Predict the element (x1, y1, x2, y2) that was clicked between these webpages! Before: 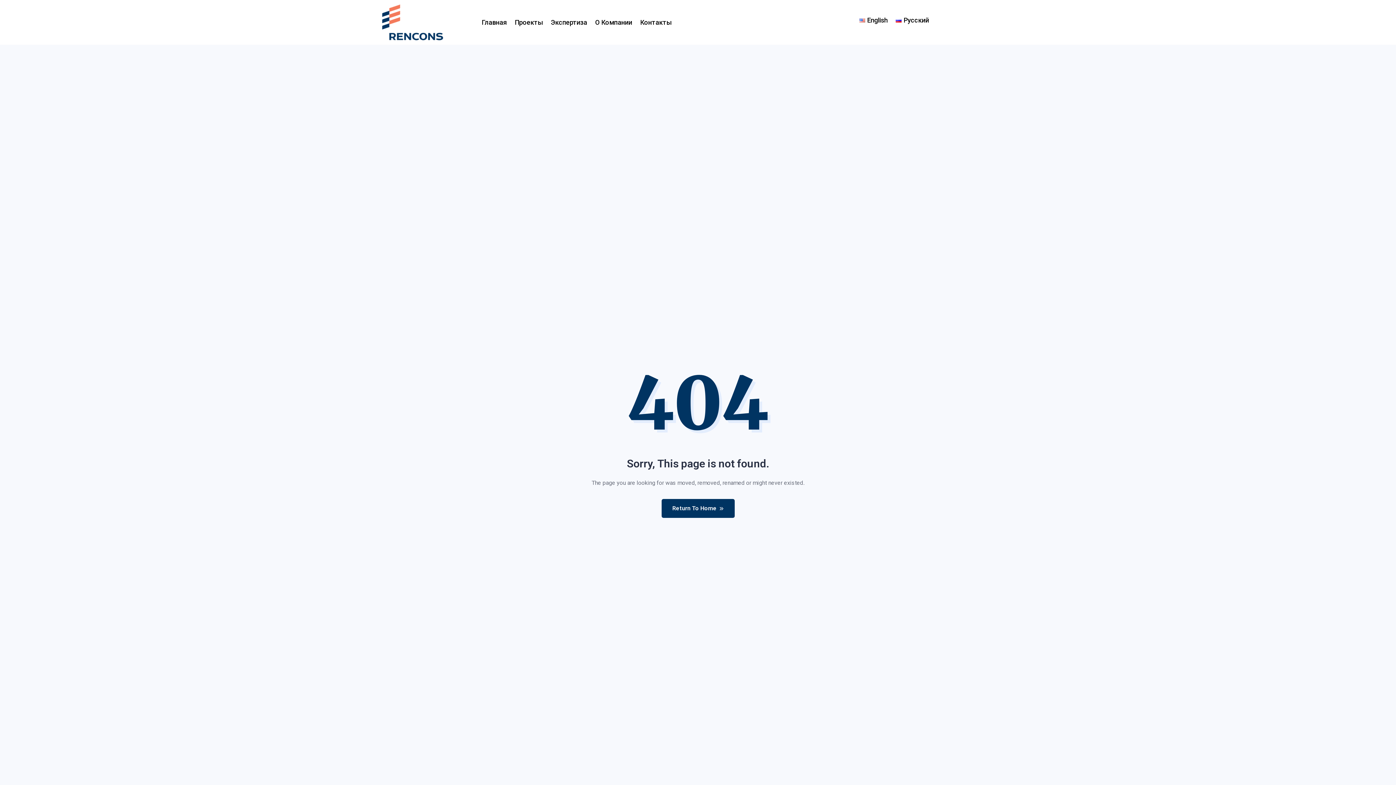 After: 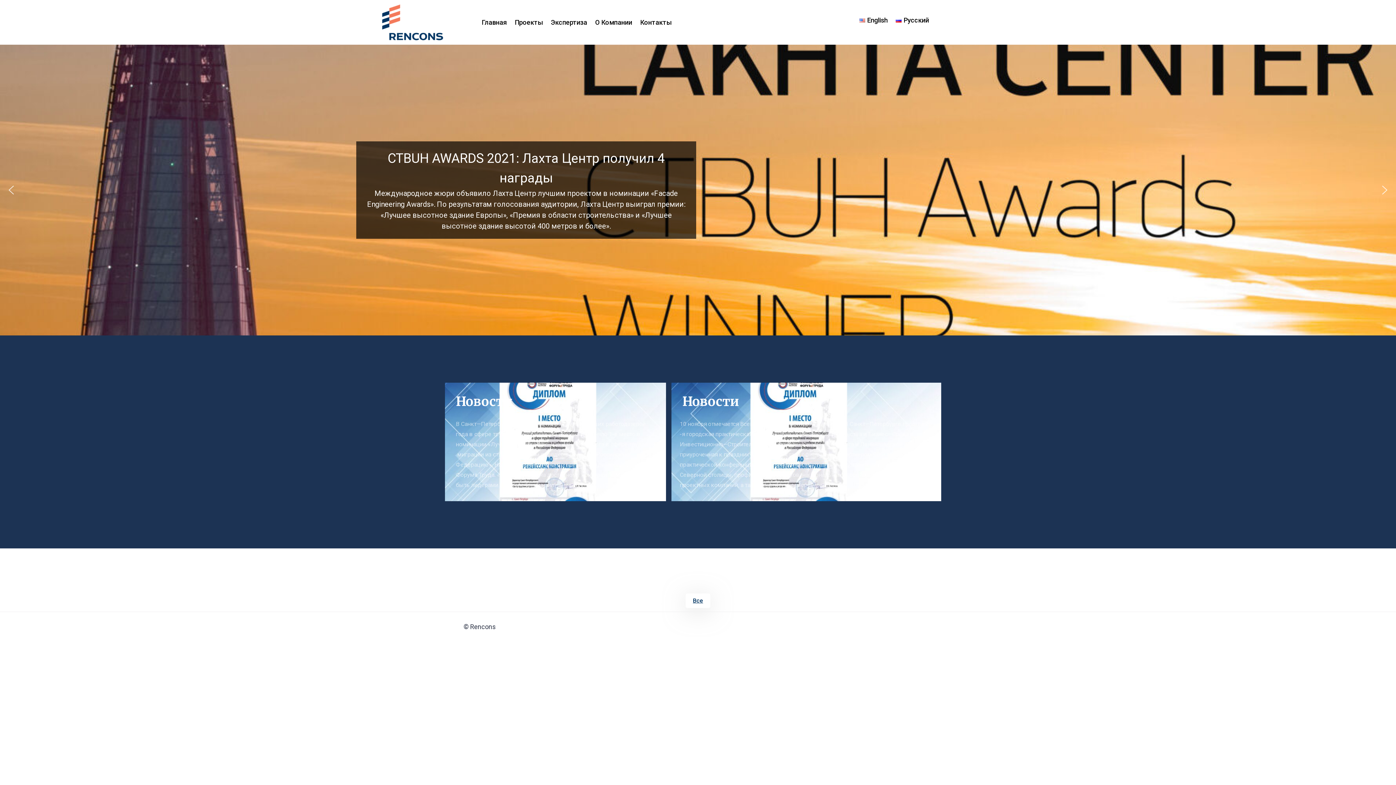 Action: label: Главная bbox: (481, 2, 508, 42)